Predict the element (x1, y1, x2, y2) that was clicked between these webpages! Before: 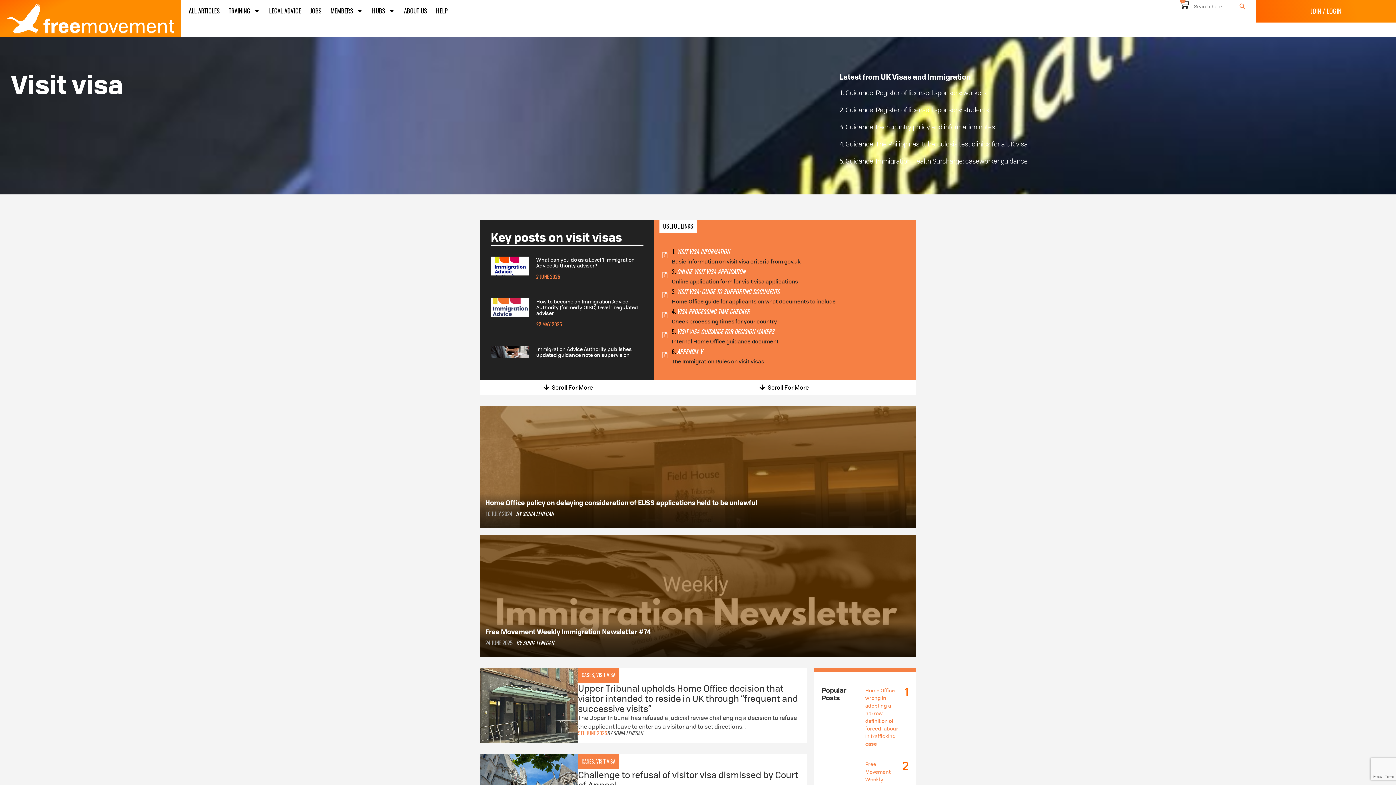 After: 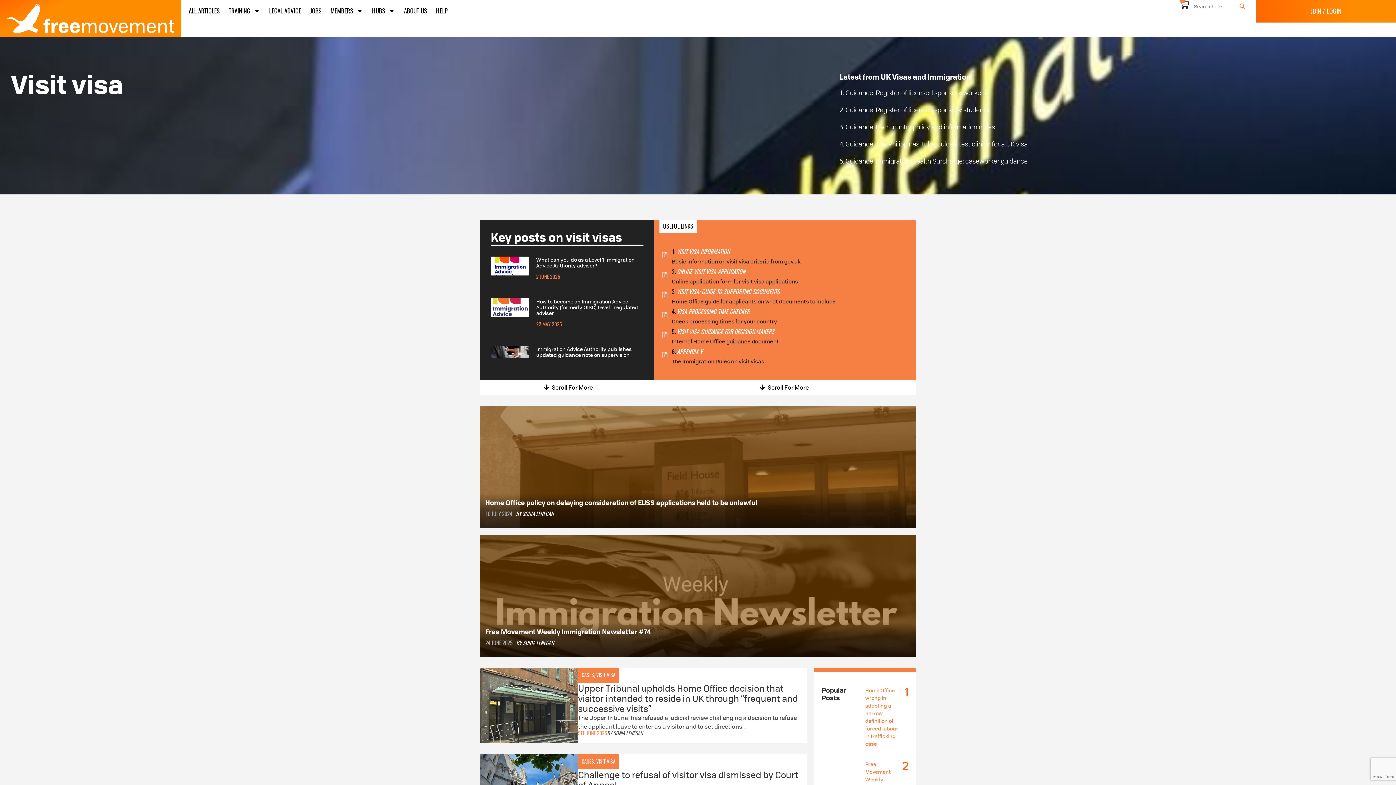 Action: label: Guidance: Immigration Health Surcharge: caseworker guidance bbox: (845, 157, 1028, 164)